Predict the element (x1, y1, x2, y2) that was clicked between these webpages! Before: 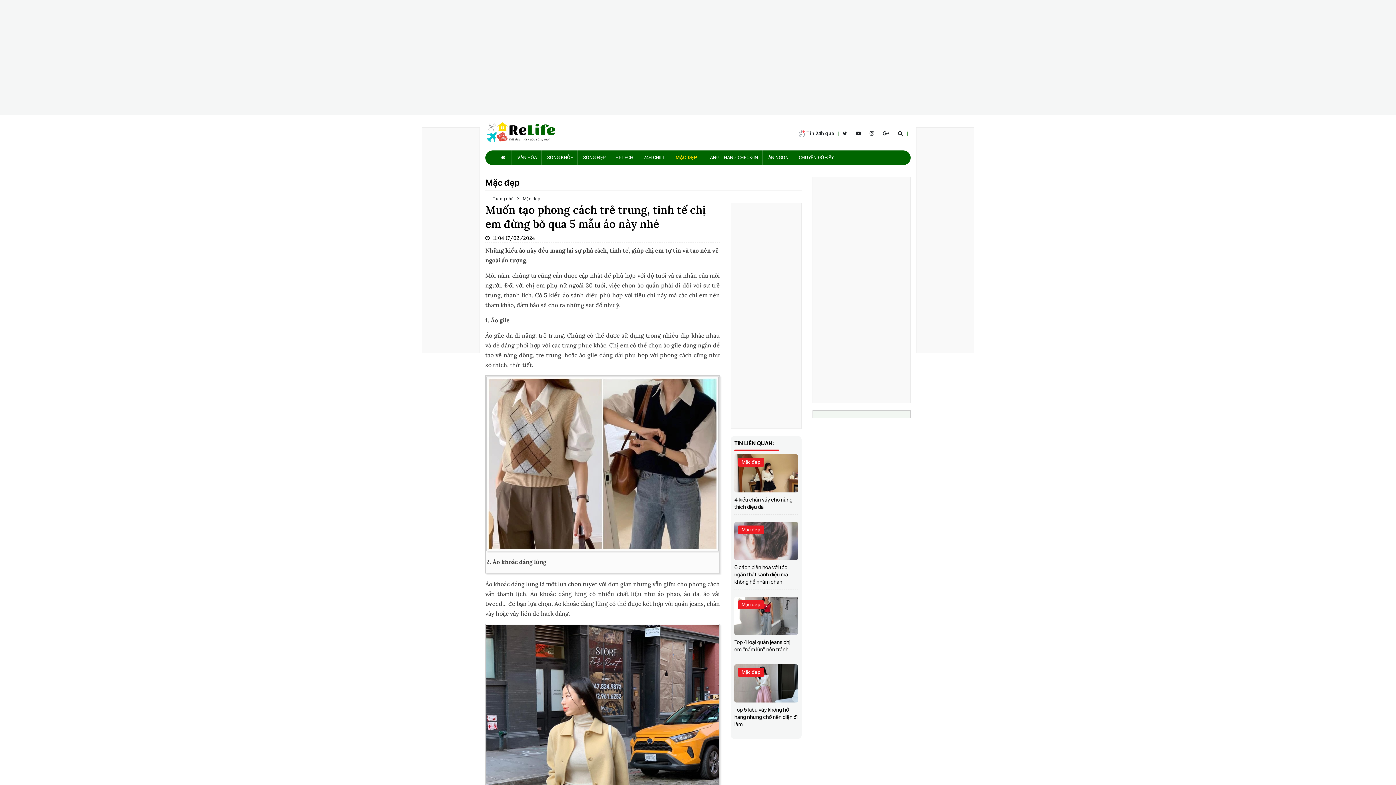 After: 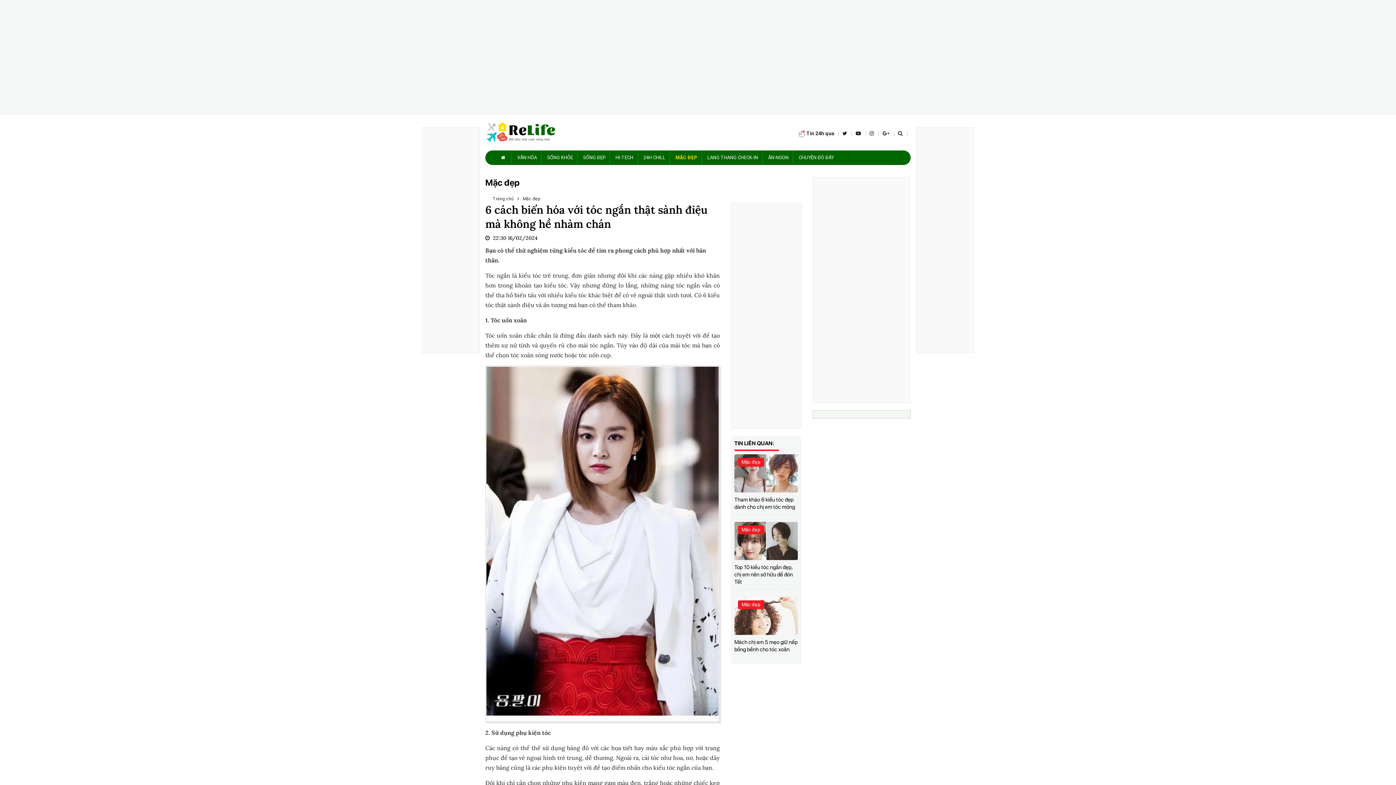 Action: bbox: (734, 537, 798, 544)